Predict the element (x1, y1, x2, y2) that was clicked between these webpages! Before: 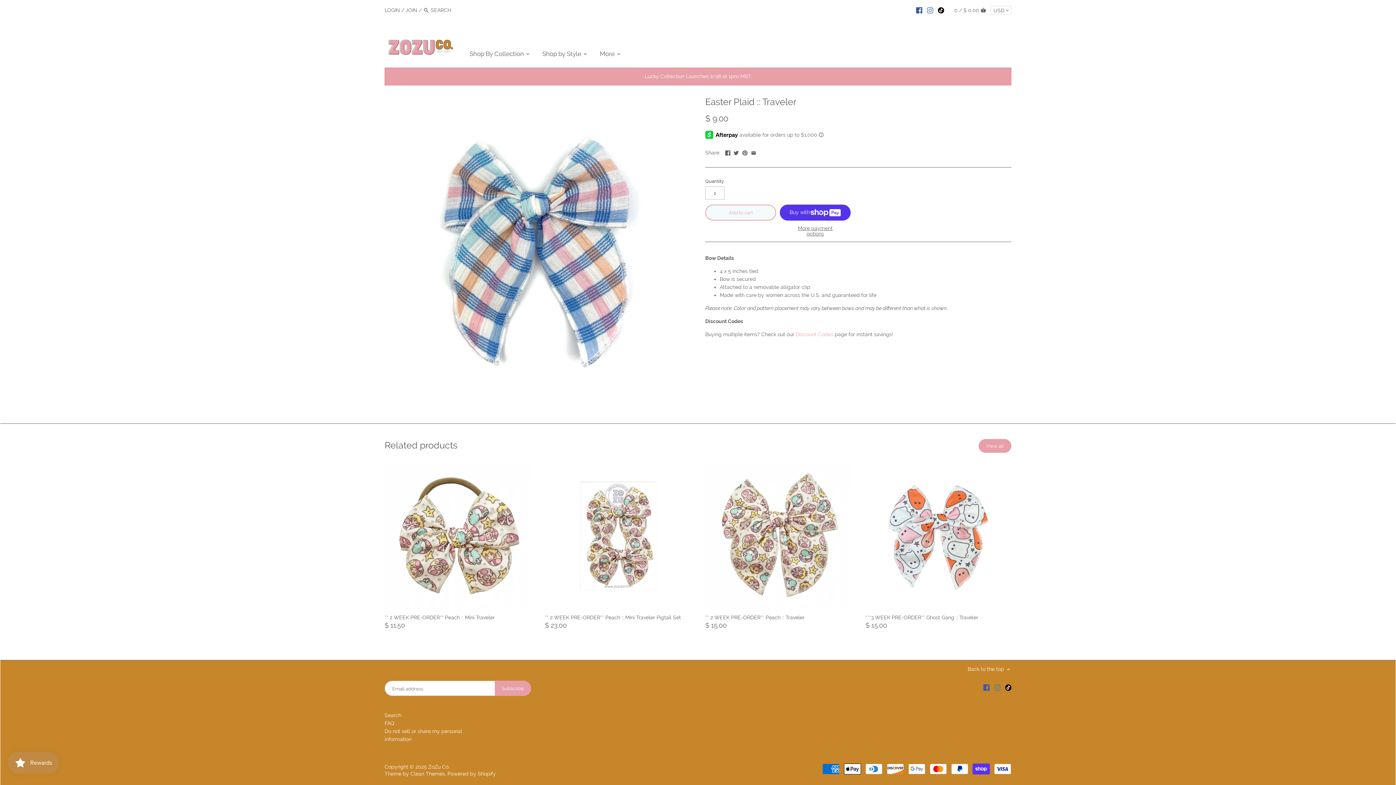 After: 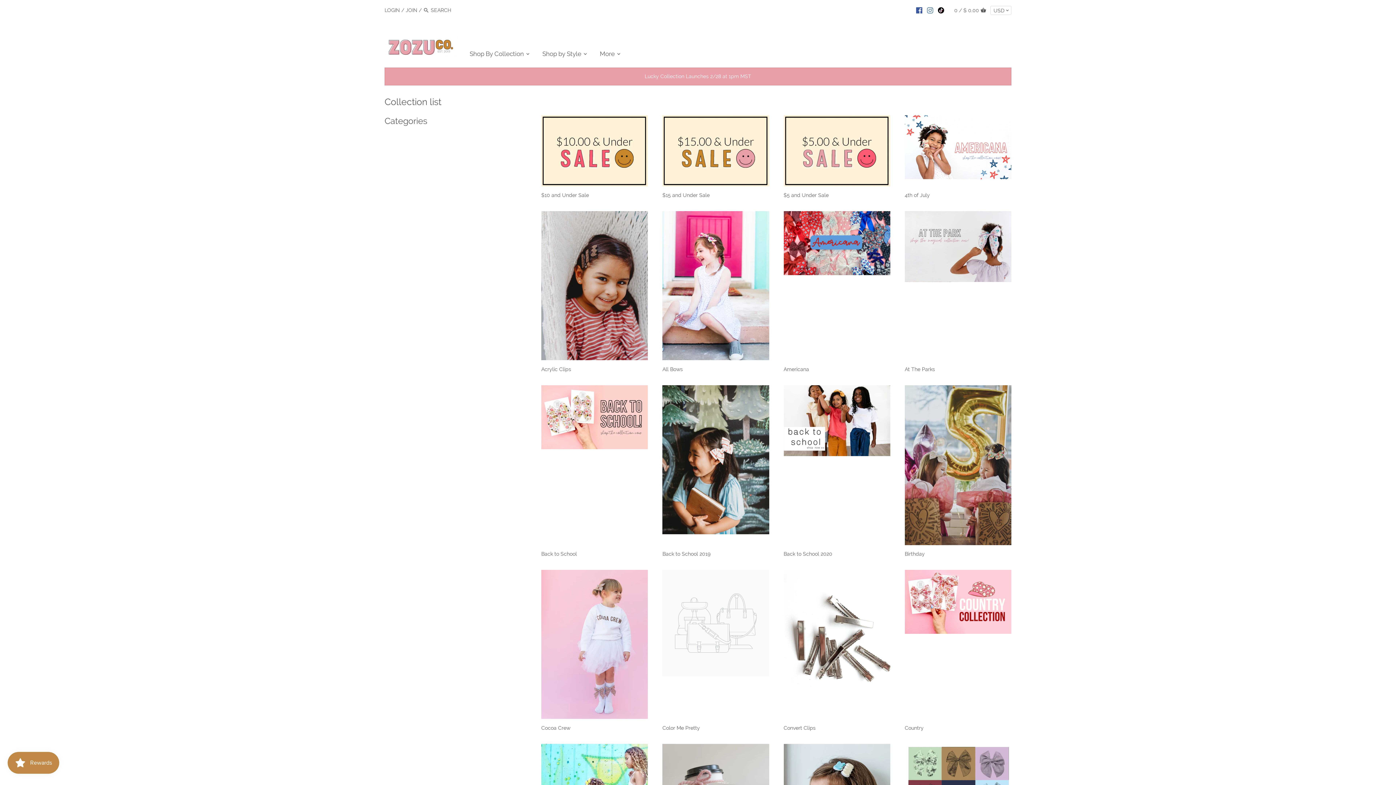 Action: label: Shop By Collection bbox: (469, 47, 530, 62)